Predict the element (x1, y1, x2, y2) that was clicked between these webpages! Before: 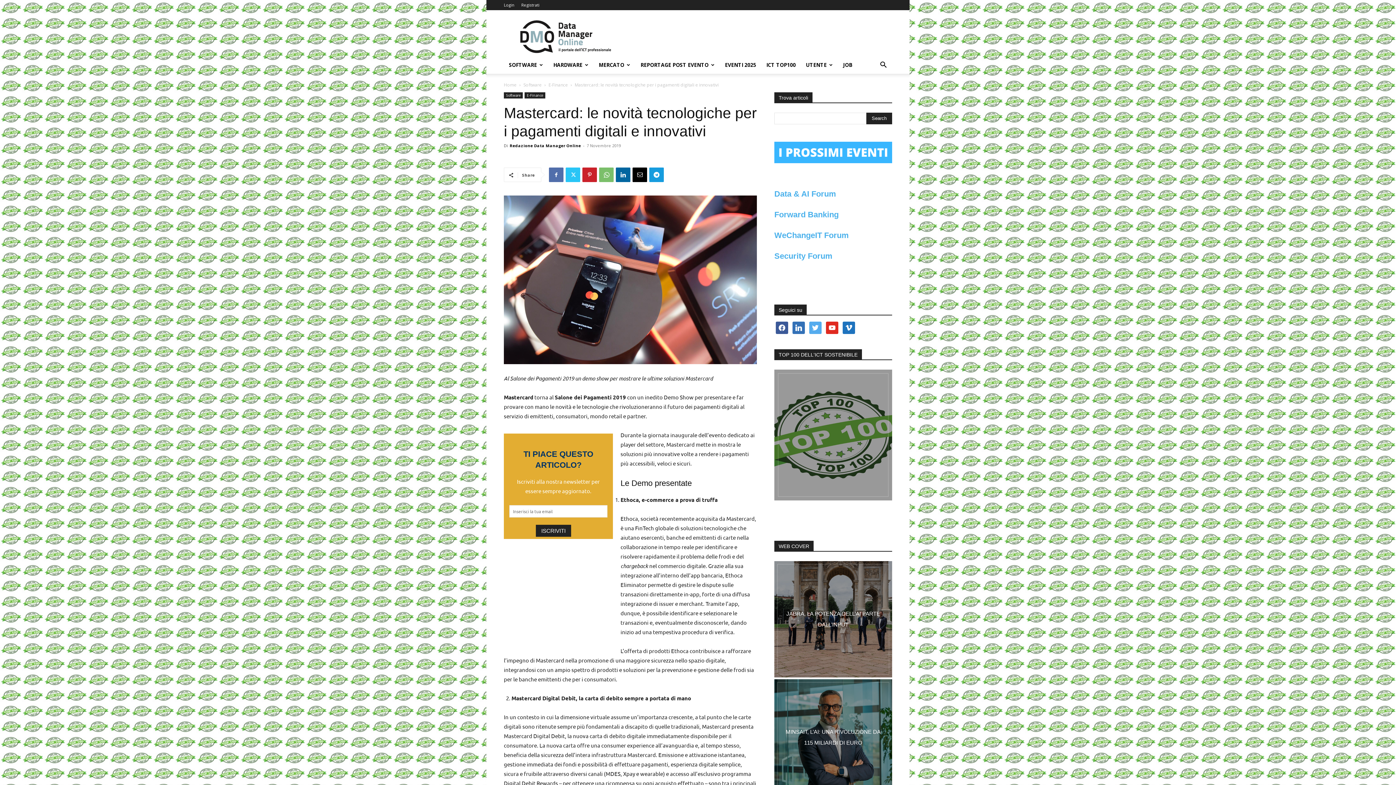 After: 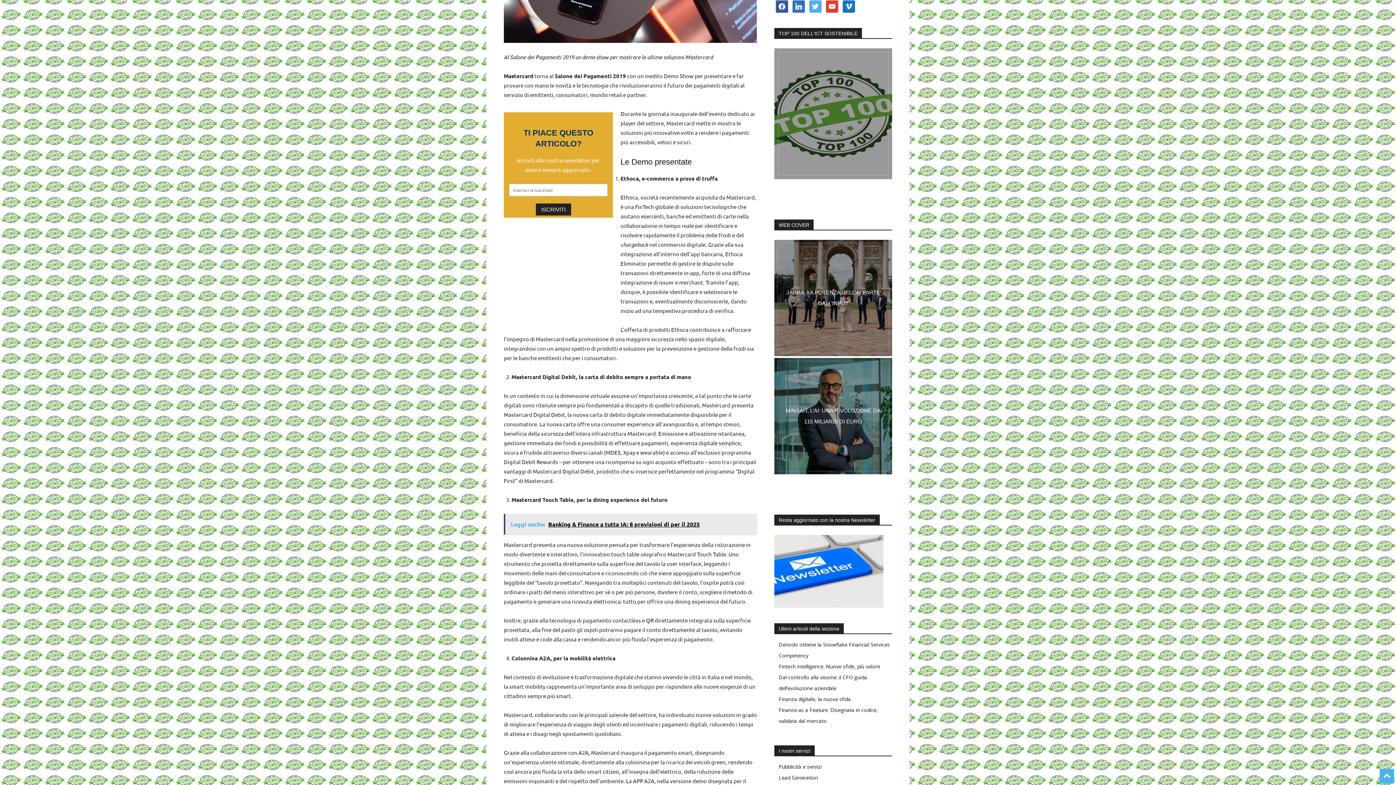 Action: label: youtube bbox: (826, 323, 838, 330)